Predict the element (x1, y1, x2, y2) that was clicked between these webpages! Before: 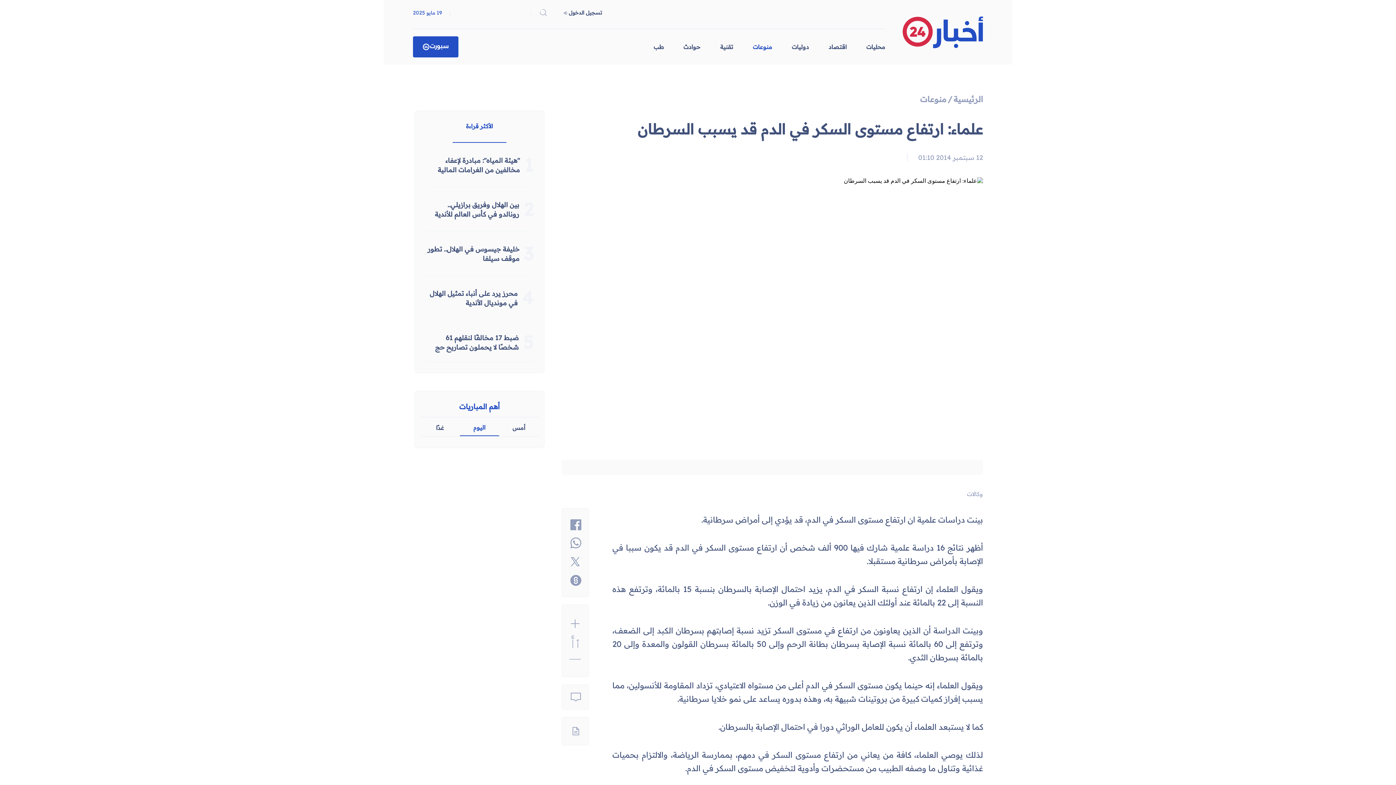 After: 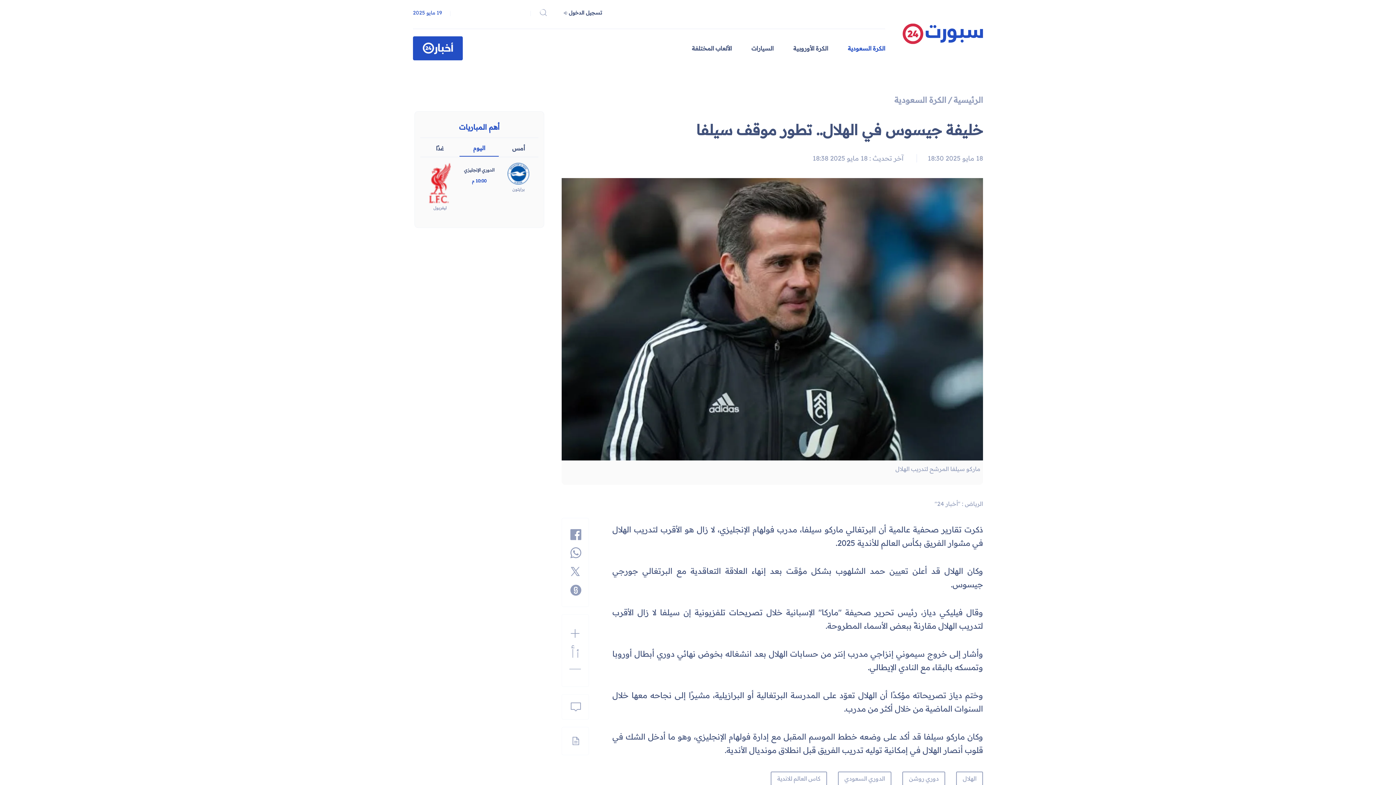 Action: label: خليفة جيسوس في الهلال.. تطور موقف سيلفا bbox: (425, 238, 524, 268)